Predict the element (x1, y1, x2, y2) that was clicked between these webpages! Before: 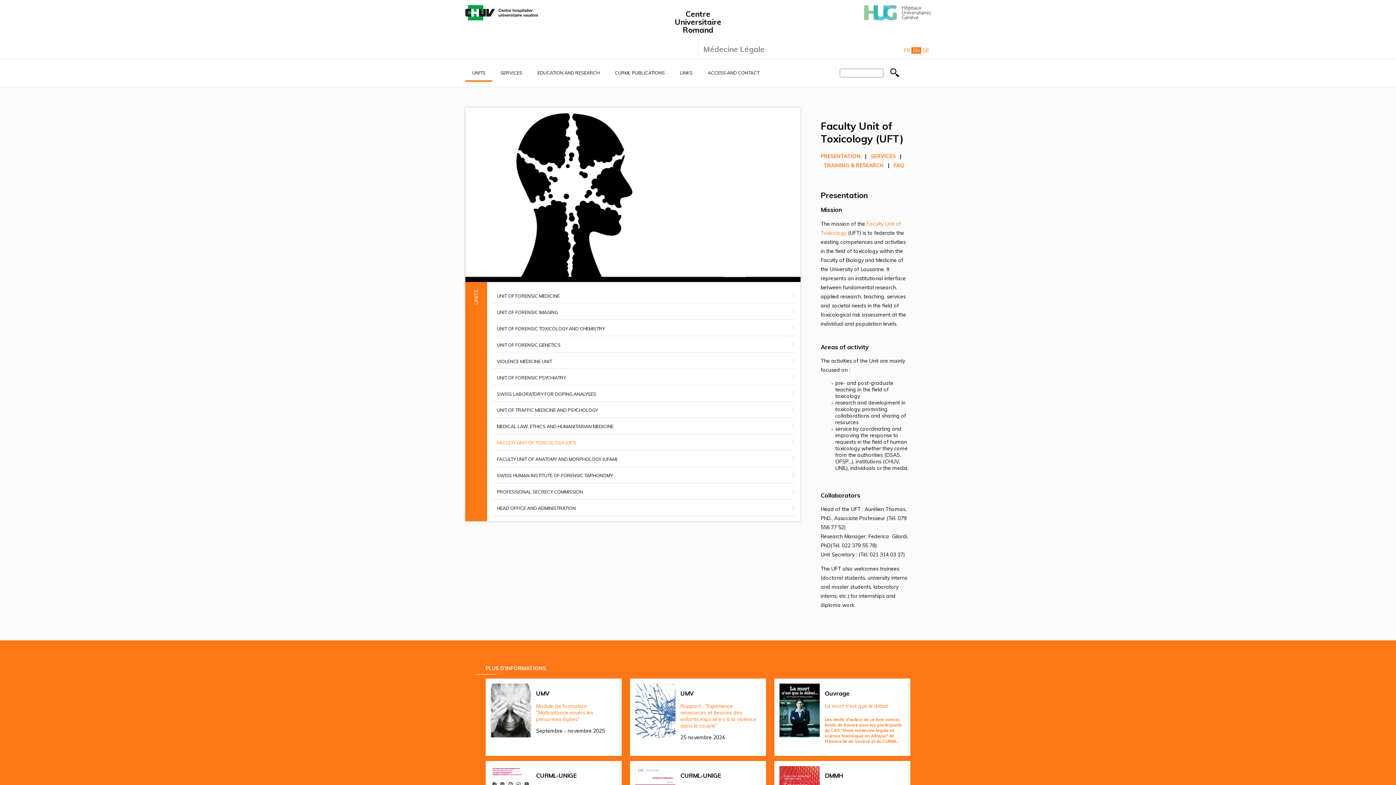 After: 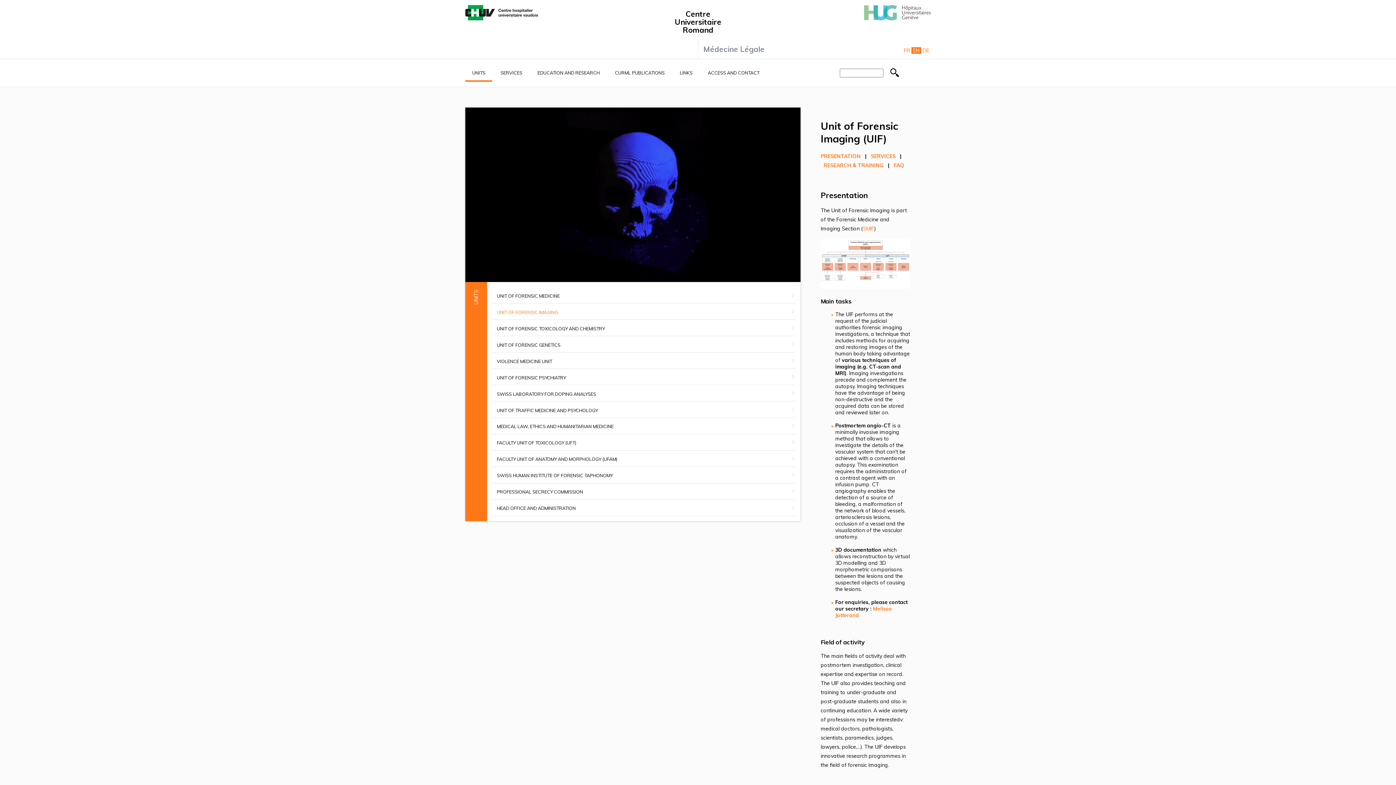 Action: label: UNIT OF FORENSIC IMAGING bbox: (492, 304, 795, 319)